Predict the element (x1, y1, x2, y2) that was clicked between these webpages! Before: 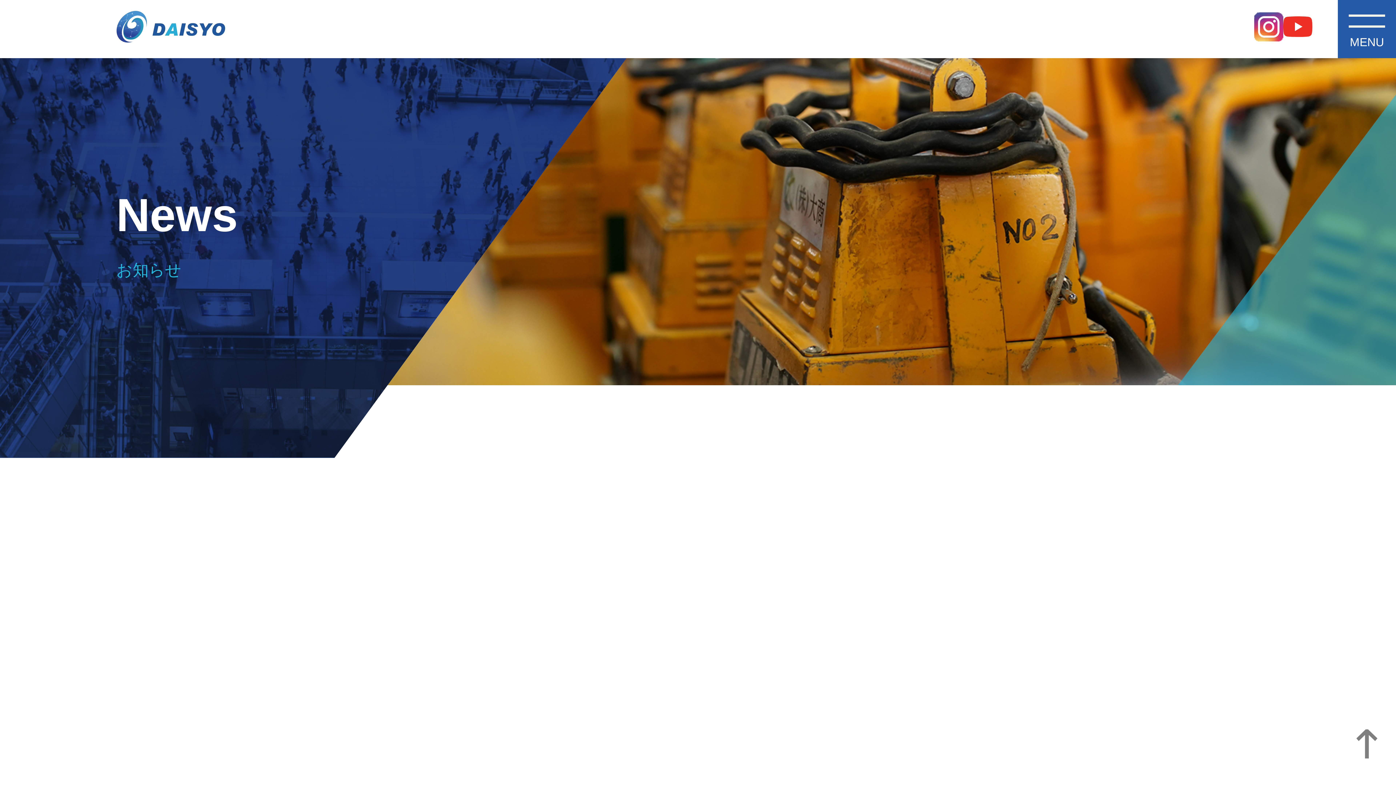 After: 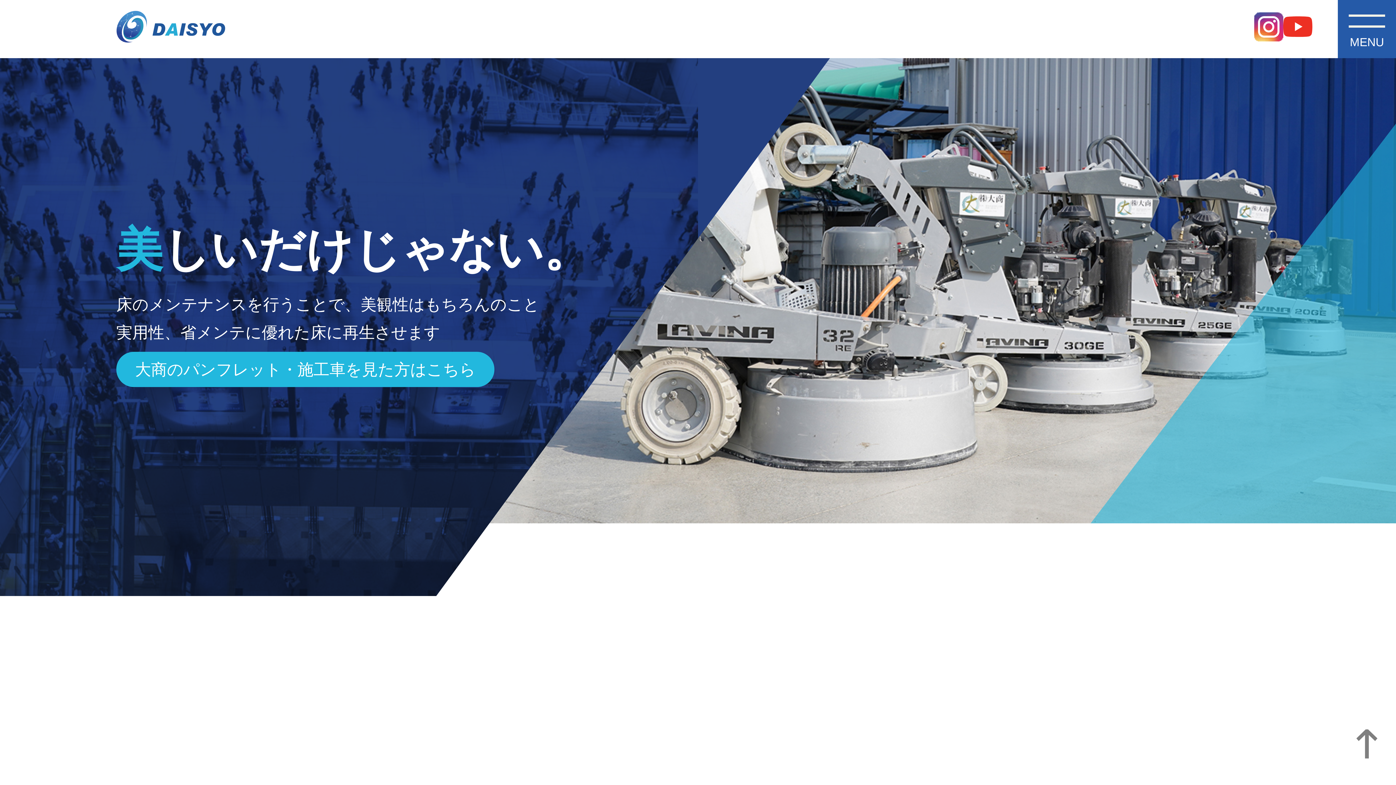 Action: bbox: (0, 4, 225, 53)